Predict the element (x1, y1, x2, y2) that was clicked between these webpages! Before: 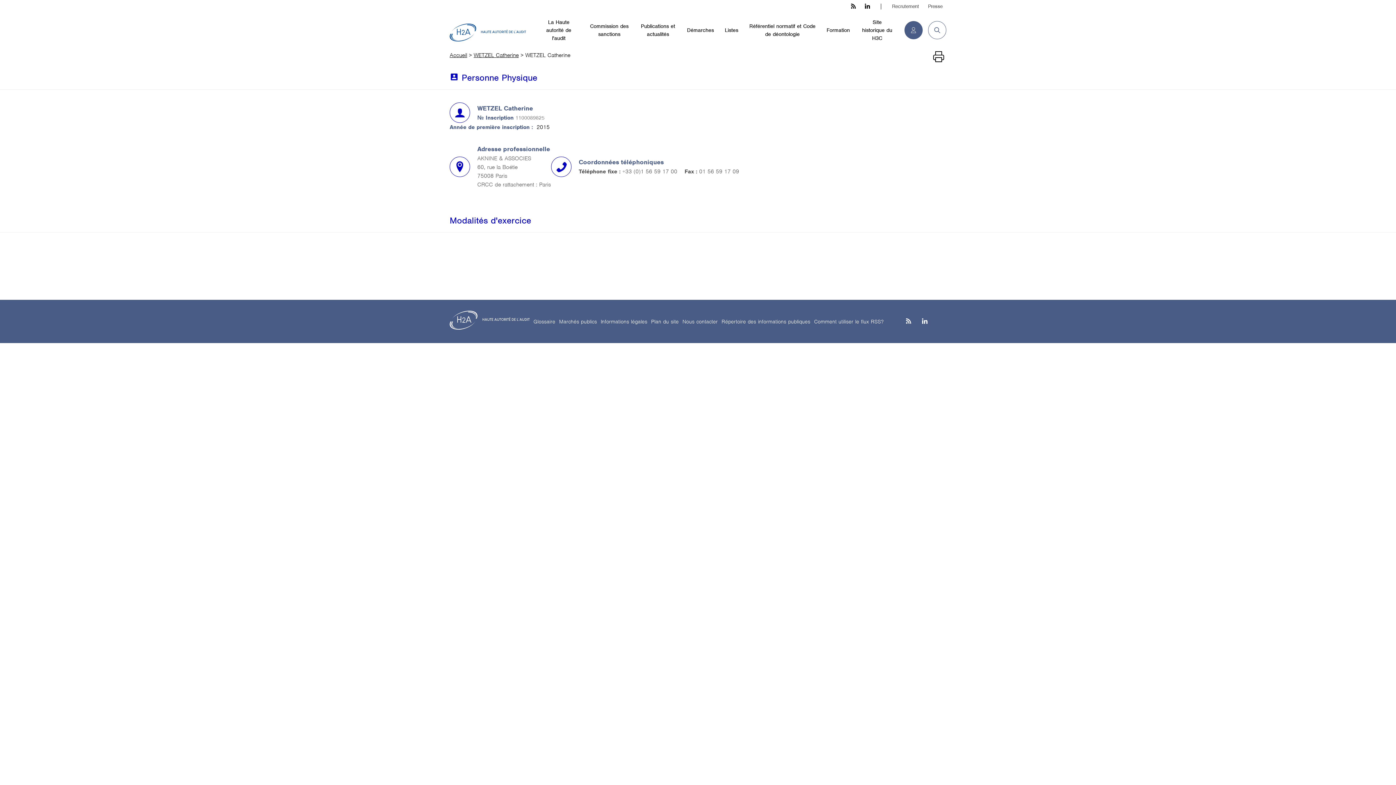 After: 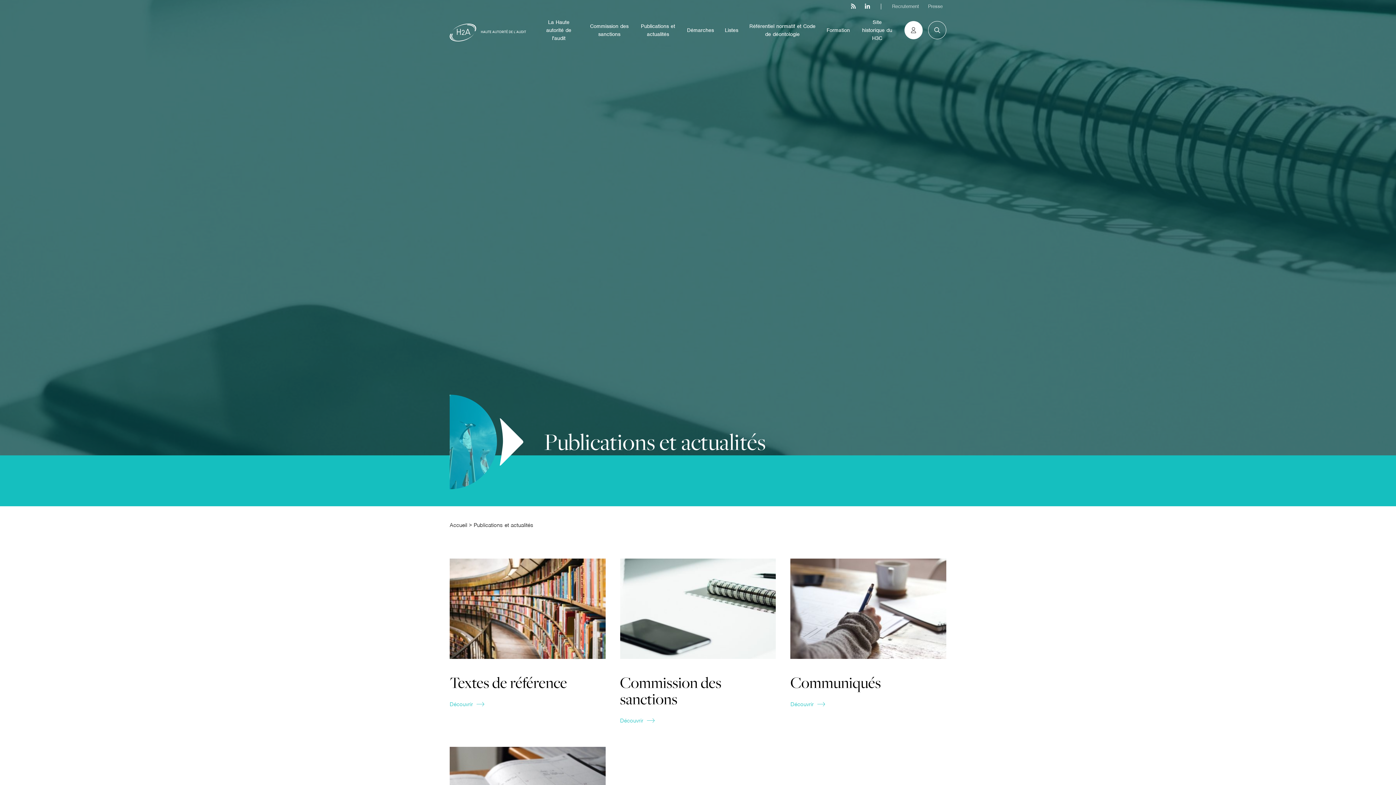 Action: bbox: (634, 16, 681, 43) label: Publications et actualités